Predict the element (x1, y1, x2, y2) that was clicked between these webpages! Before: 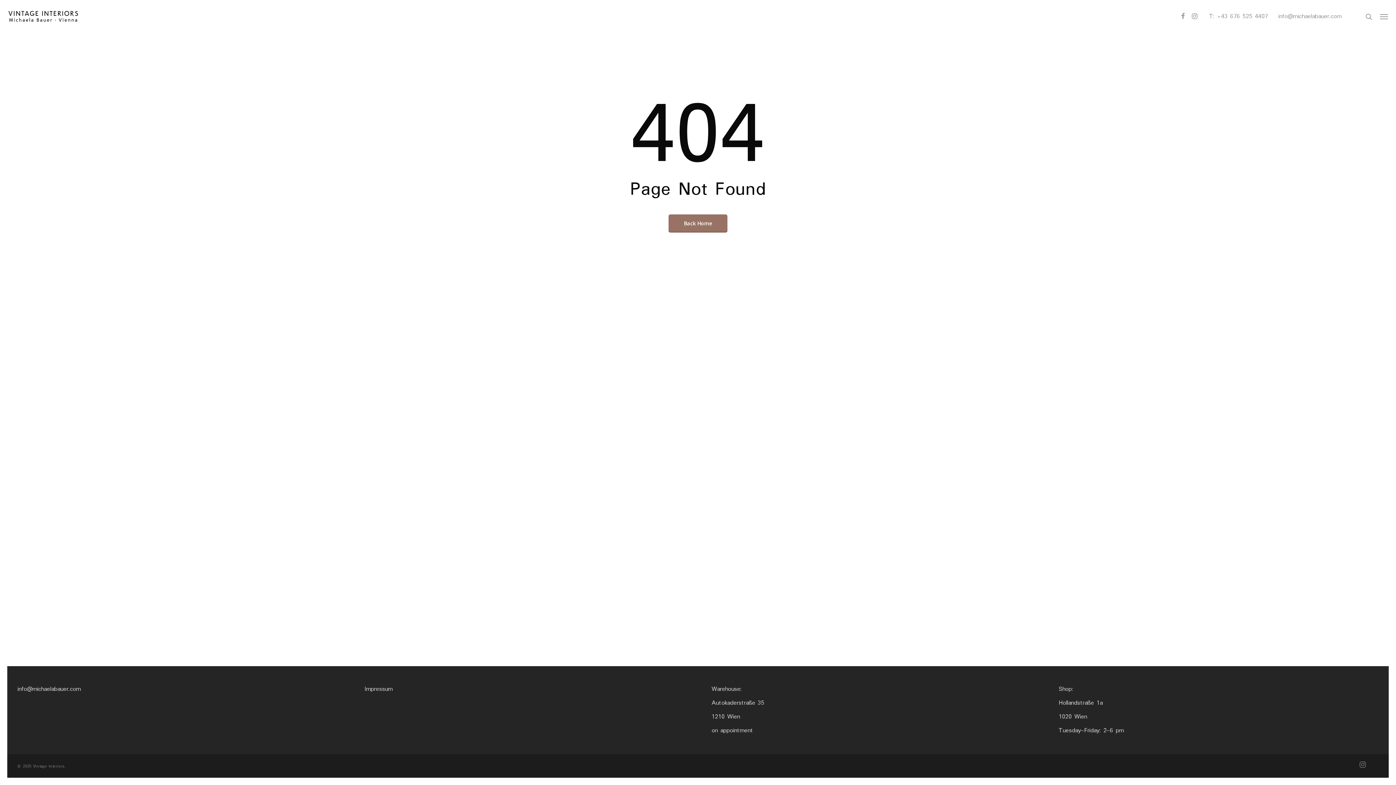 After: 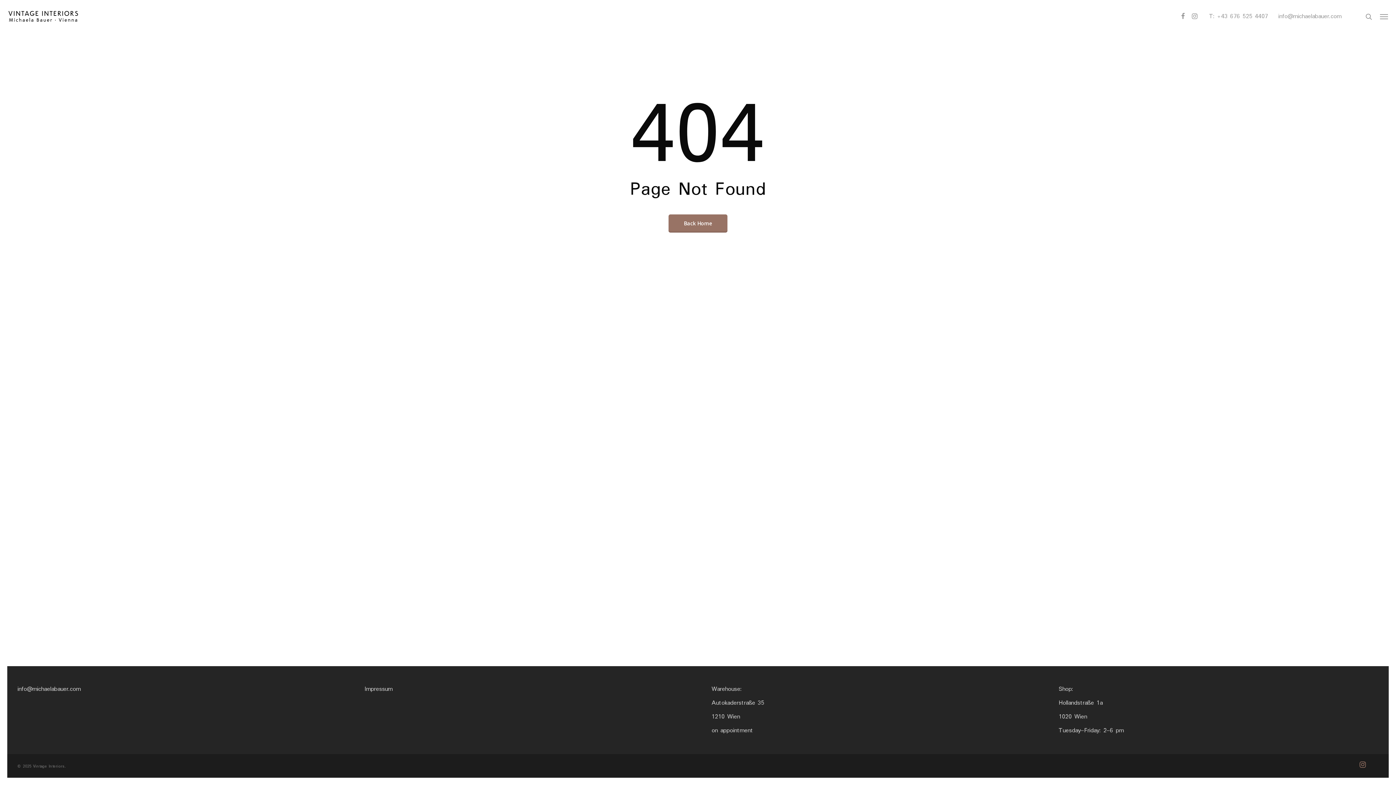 Action: bbox: (1359, 761, 1366, 770) label: instagram